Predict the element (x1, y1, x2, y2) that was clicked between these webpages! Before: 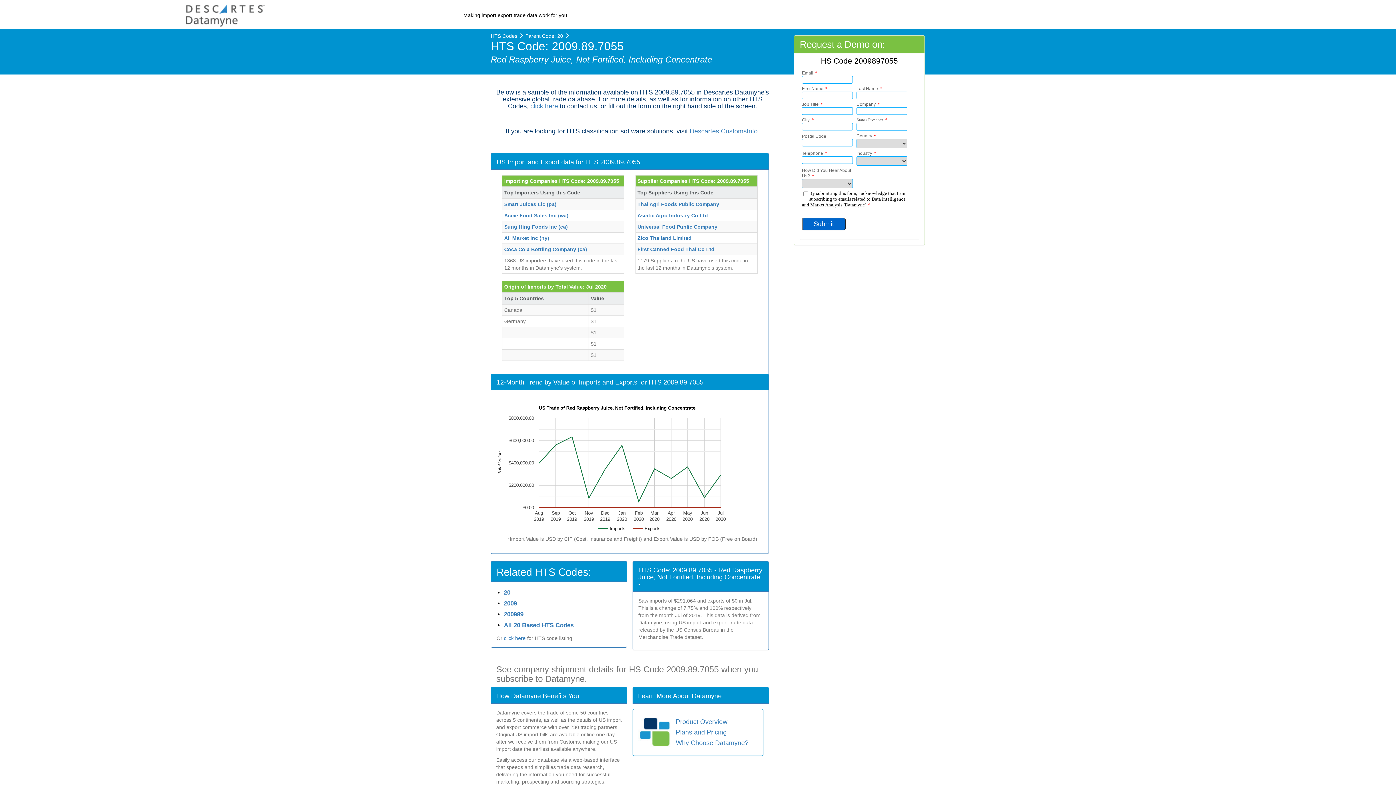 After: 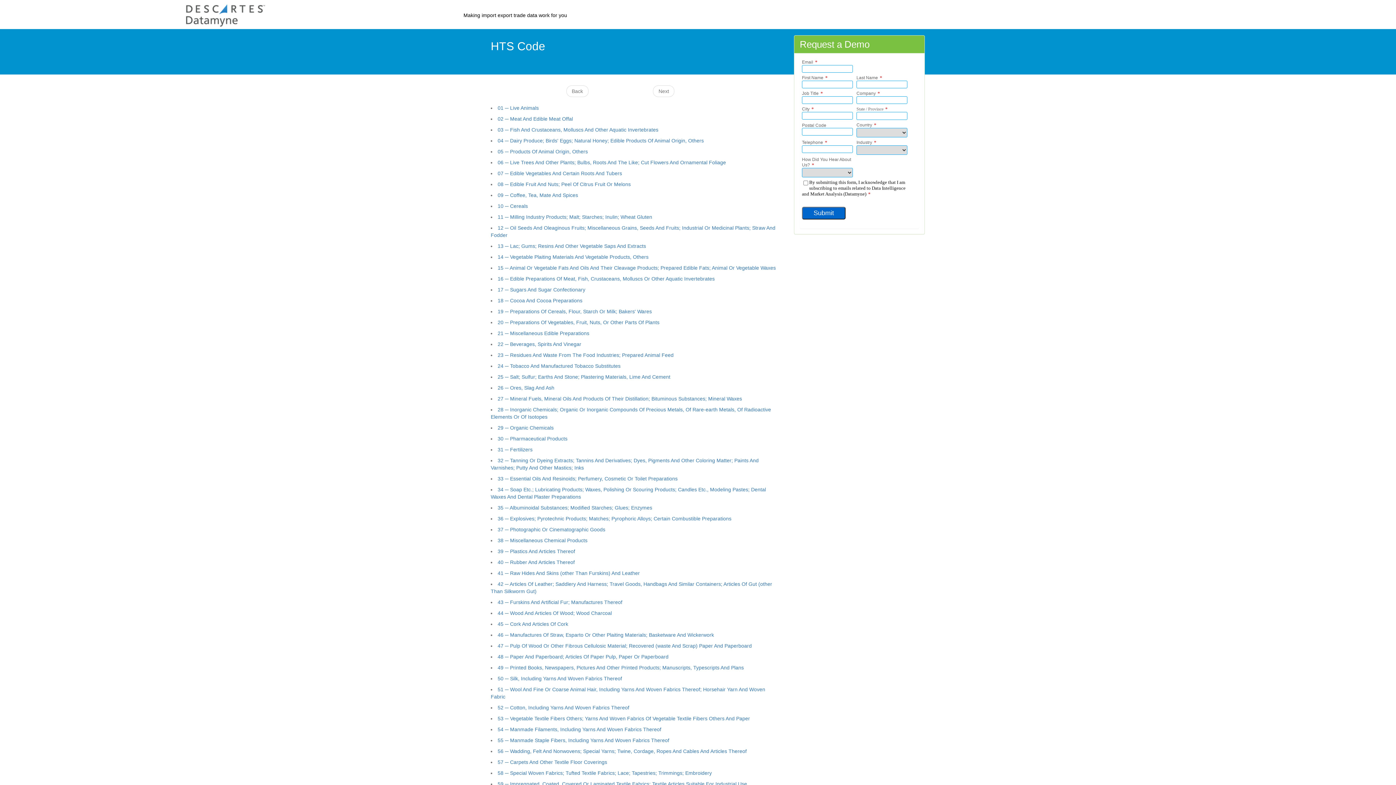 Action: label: click here bbox: (504, 635, 525, 641)